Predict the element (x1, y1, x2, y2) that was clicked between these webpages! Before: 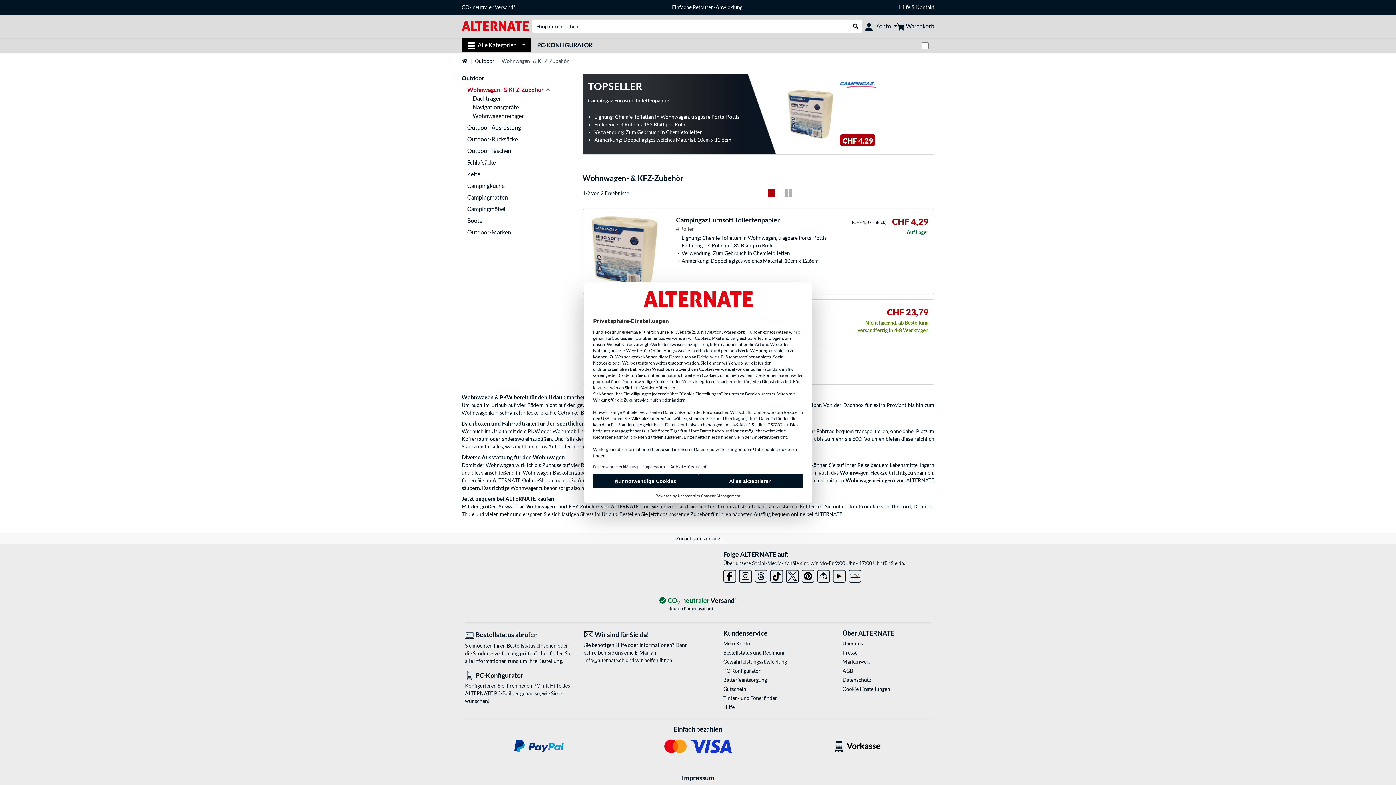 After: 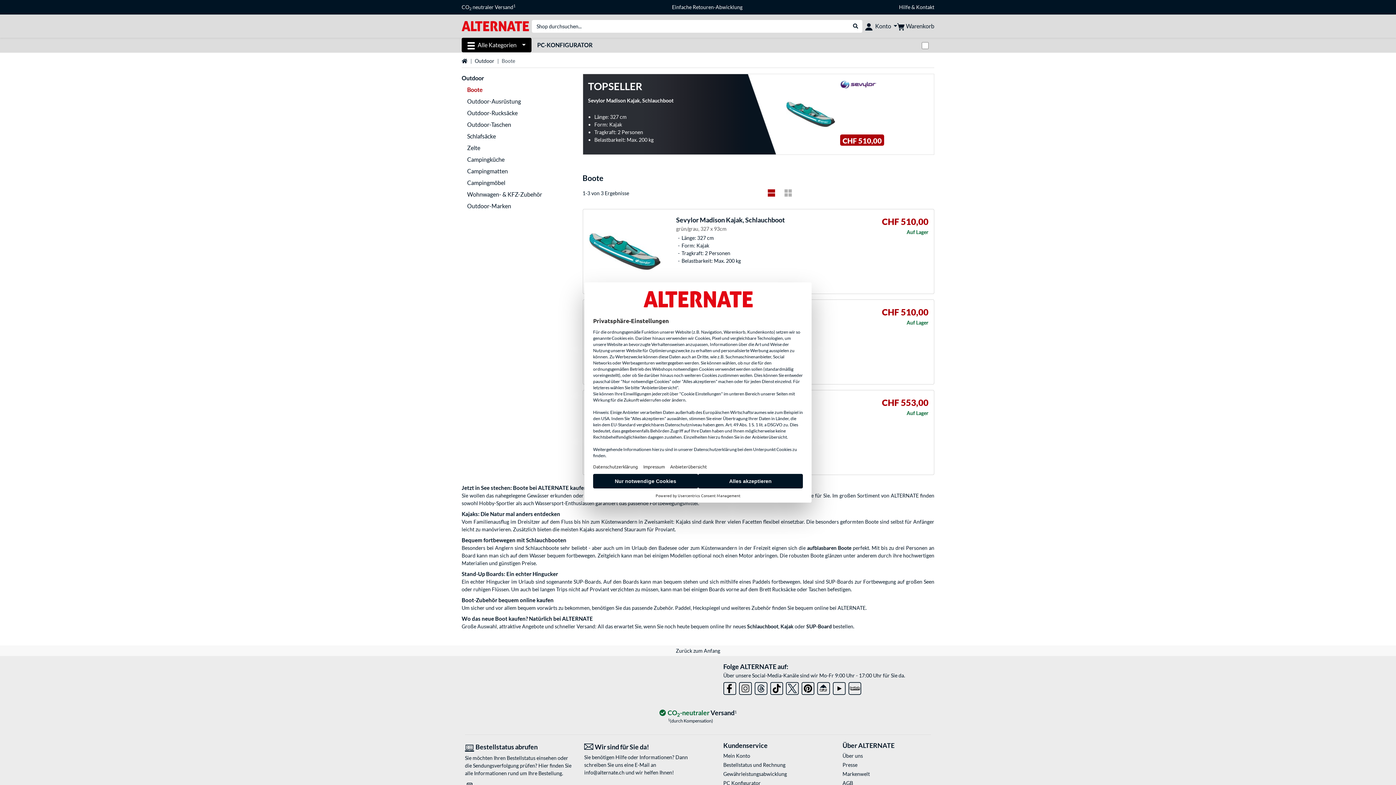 Action: bbox: (467, 217, 482, 224) label: Boote